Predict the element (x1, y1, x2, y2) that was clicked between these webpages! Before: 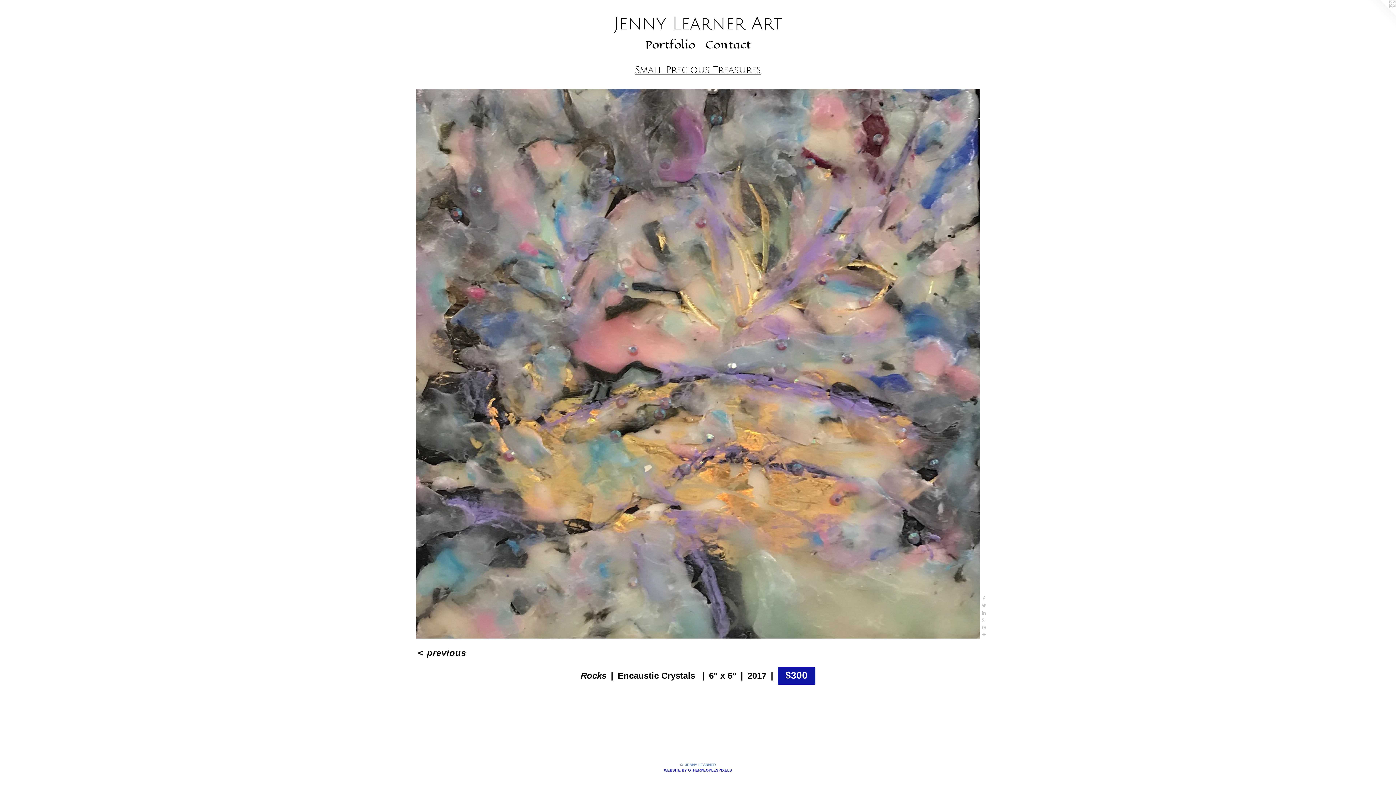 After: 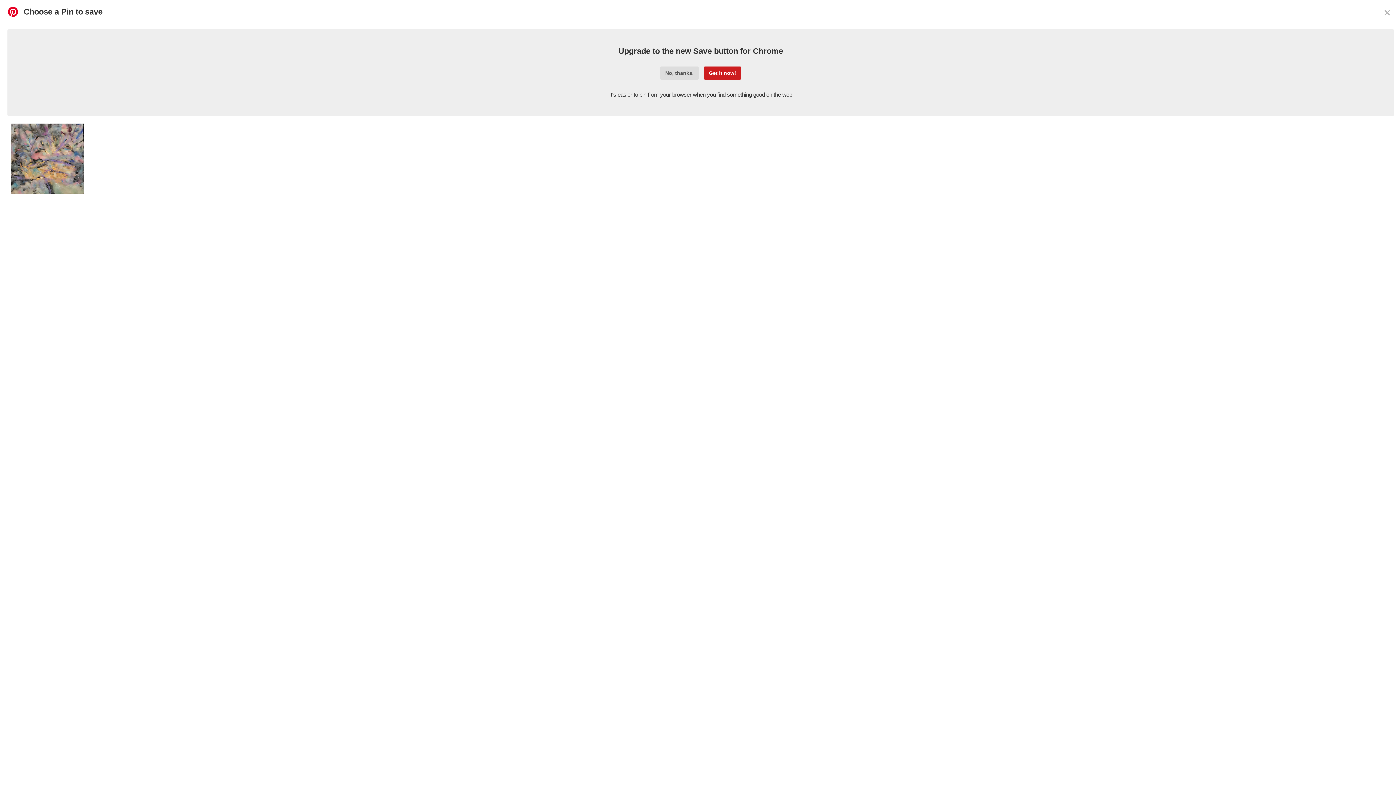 Action: bbox: (980, 624, 987, 631)